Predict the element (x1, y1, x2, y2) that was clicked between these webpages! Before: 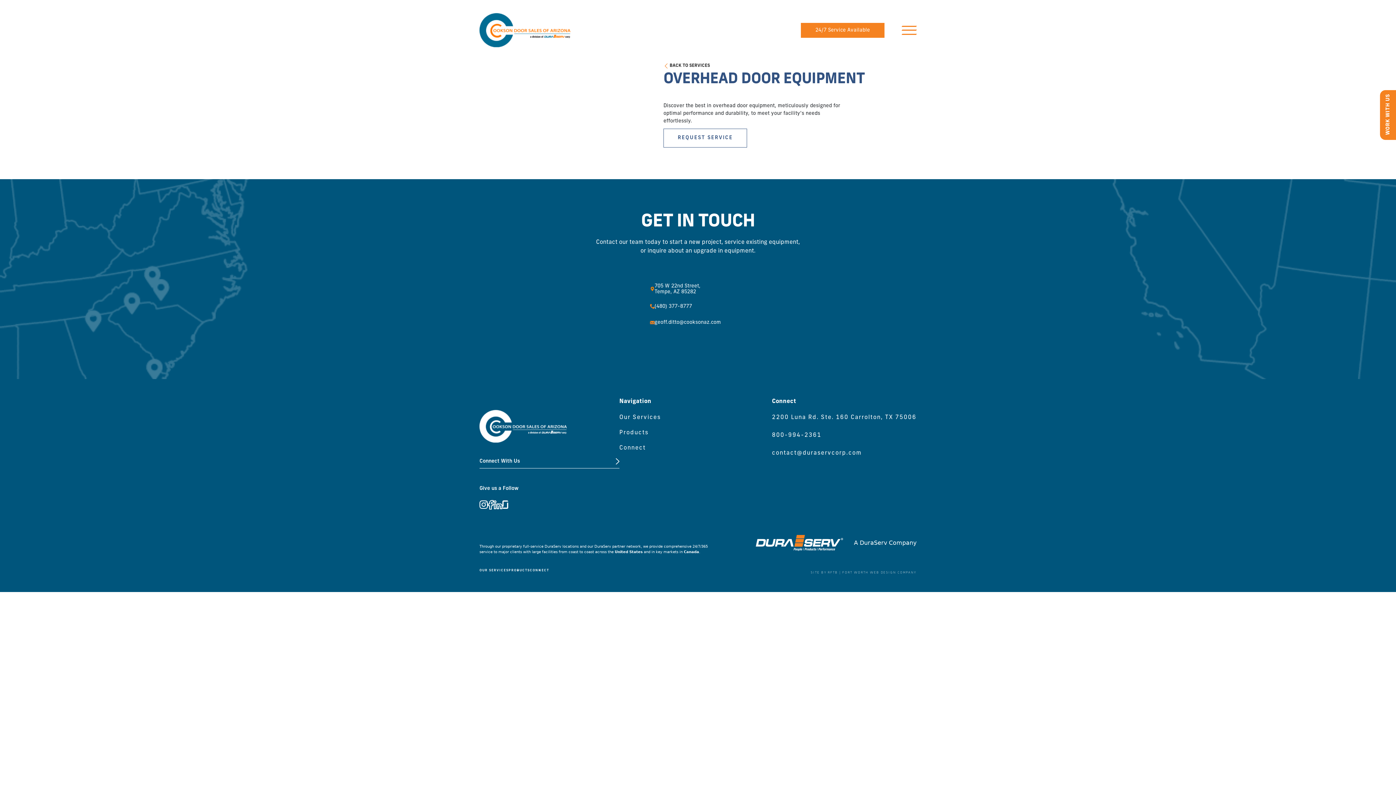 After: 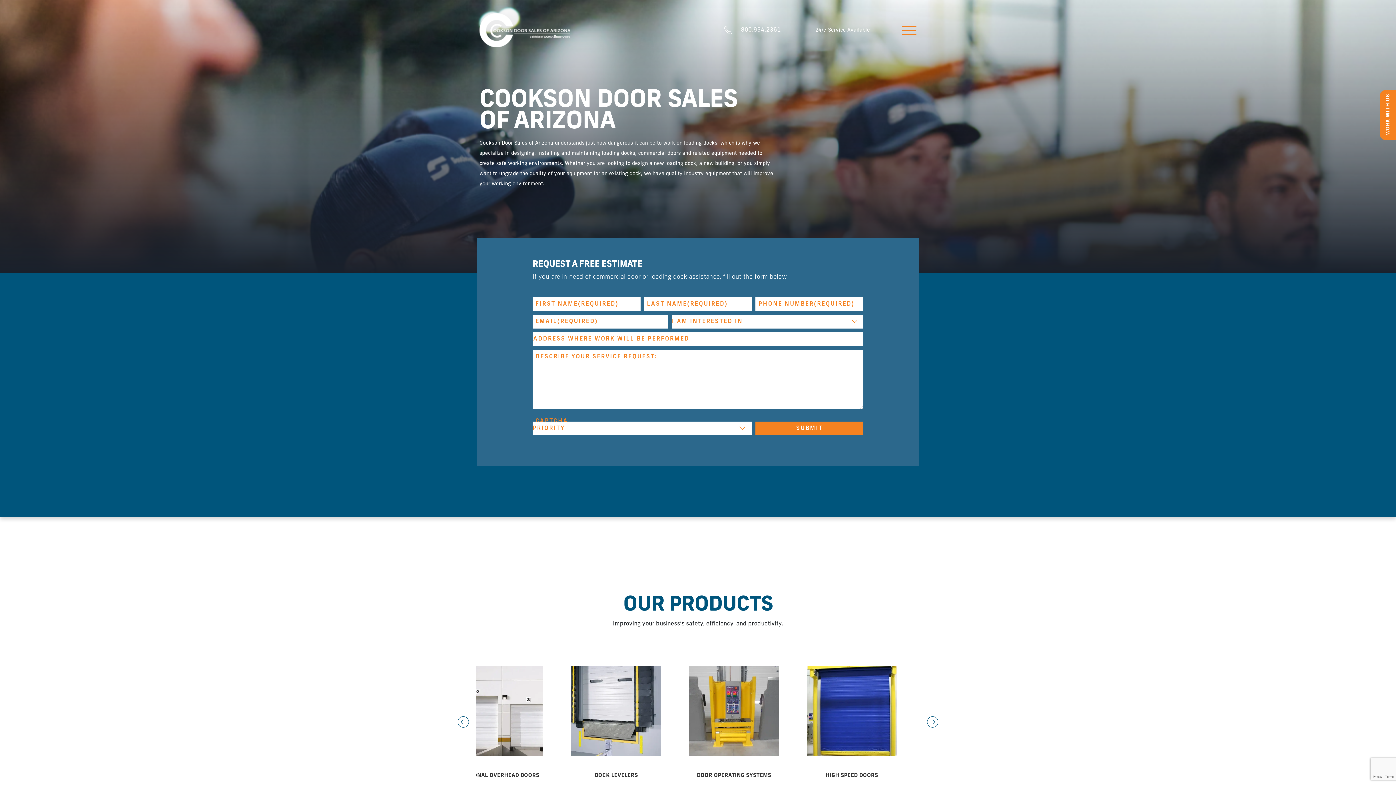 Action: bbox: (479, 457, 619, 468) label: Connect With Us